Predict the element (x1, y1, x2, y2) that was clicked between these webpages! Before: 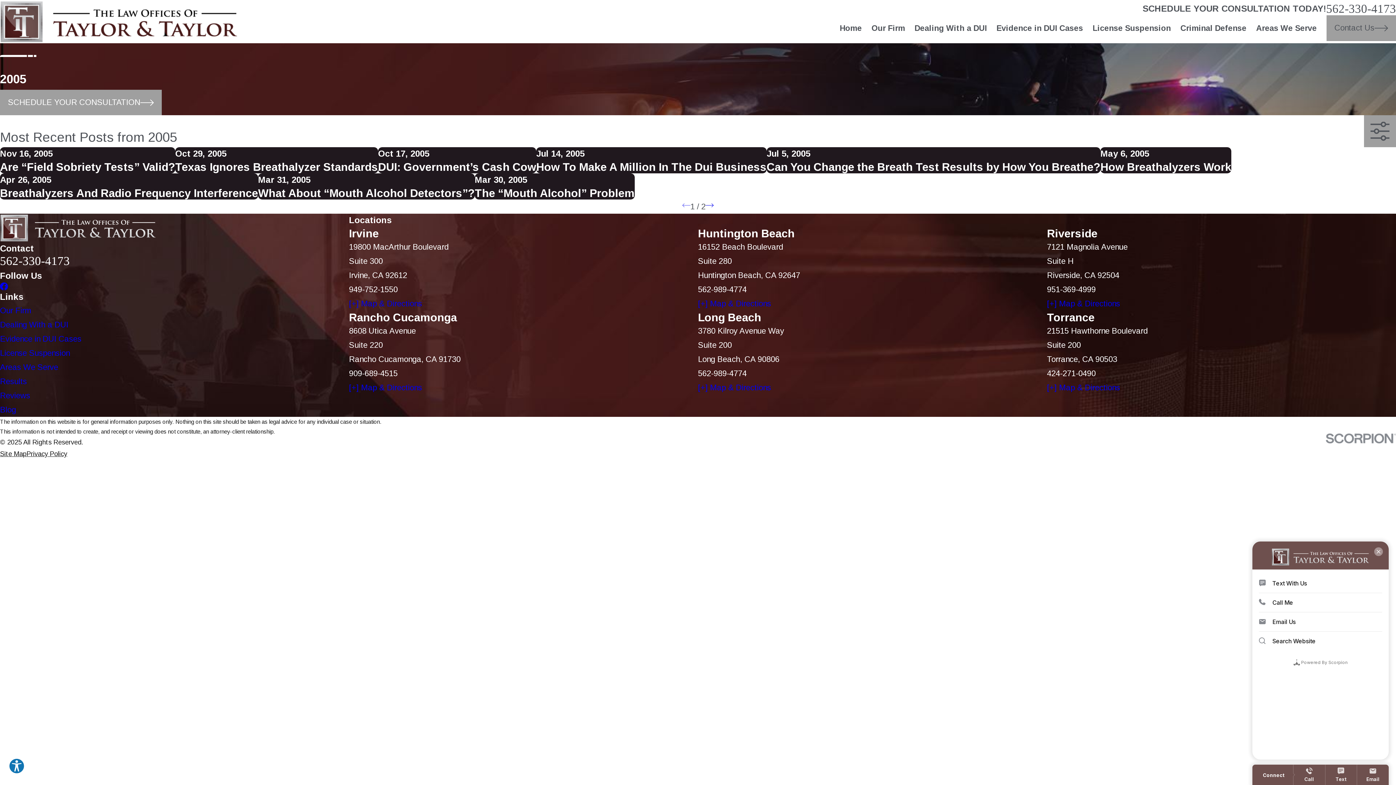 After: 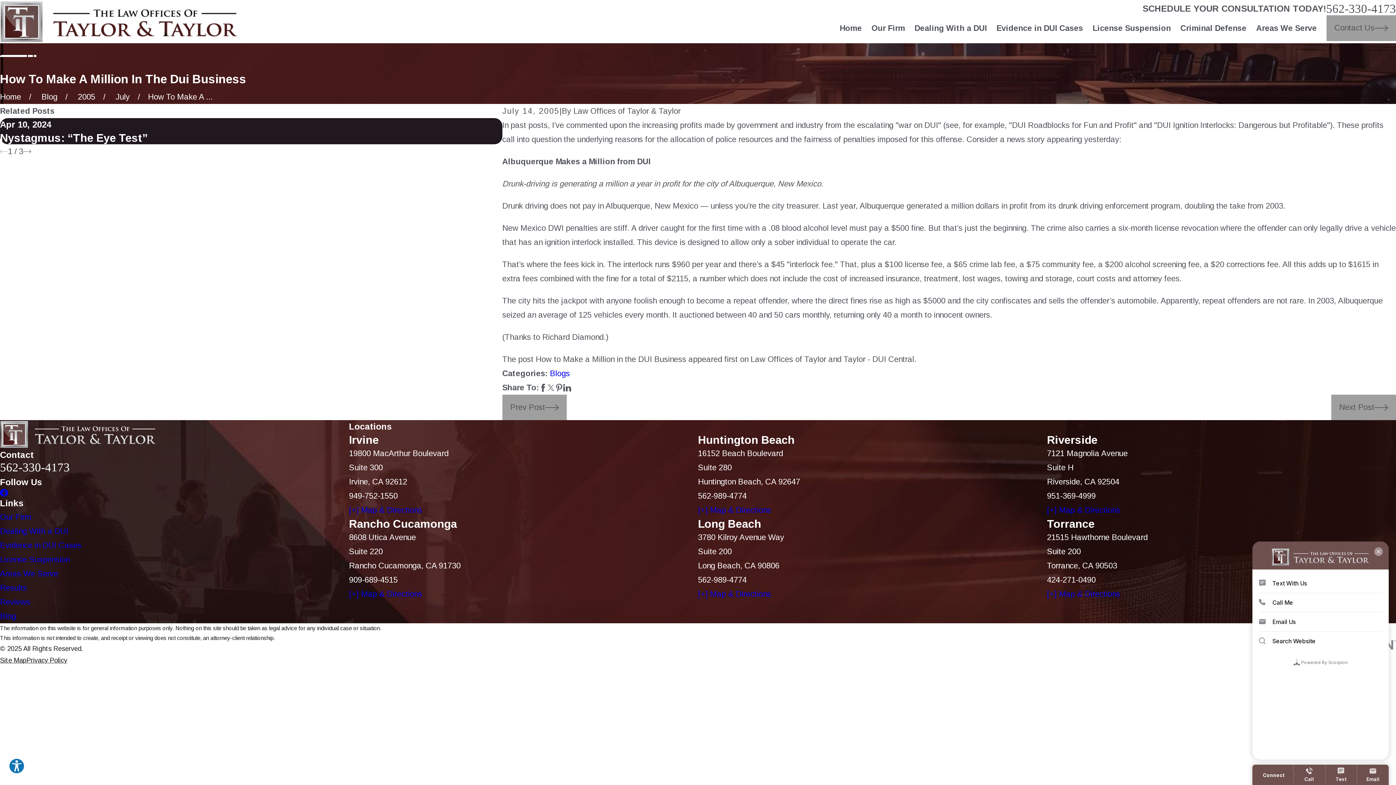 Action: bbox: (536, 147, 766, 173) label: Jul 14, 2005
How To Make A Million In The Dui Business